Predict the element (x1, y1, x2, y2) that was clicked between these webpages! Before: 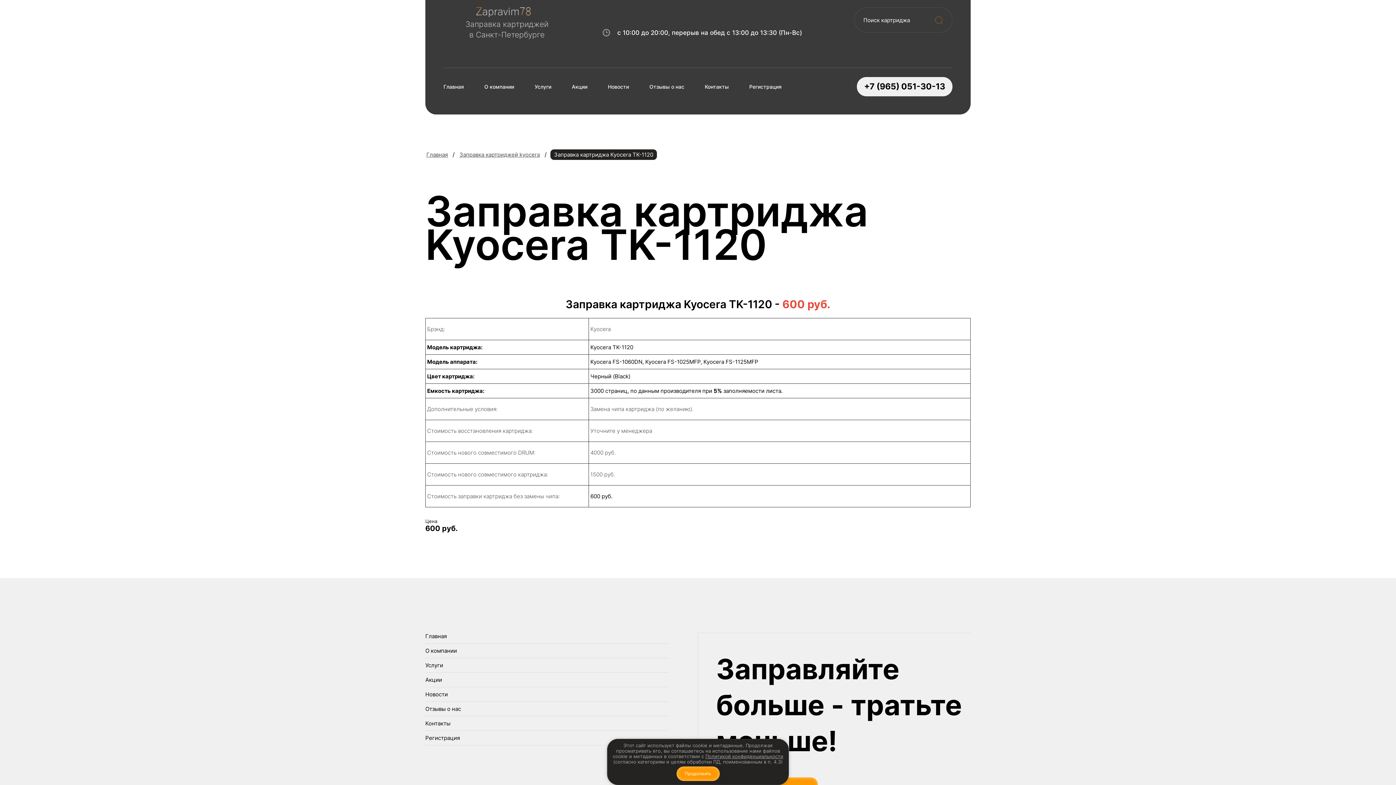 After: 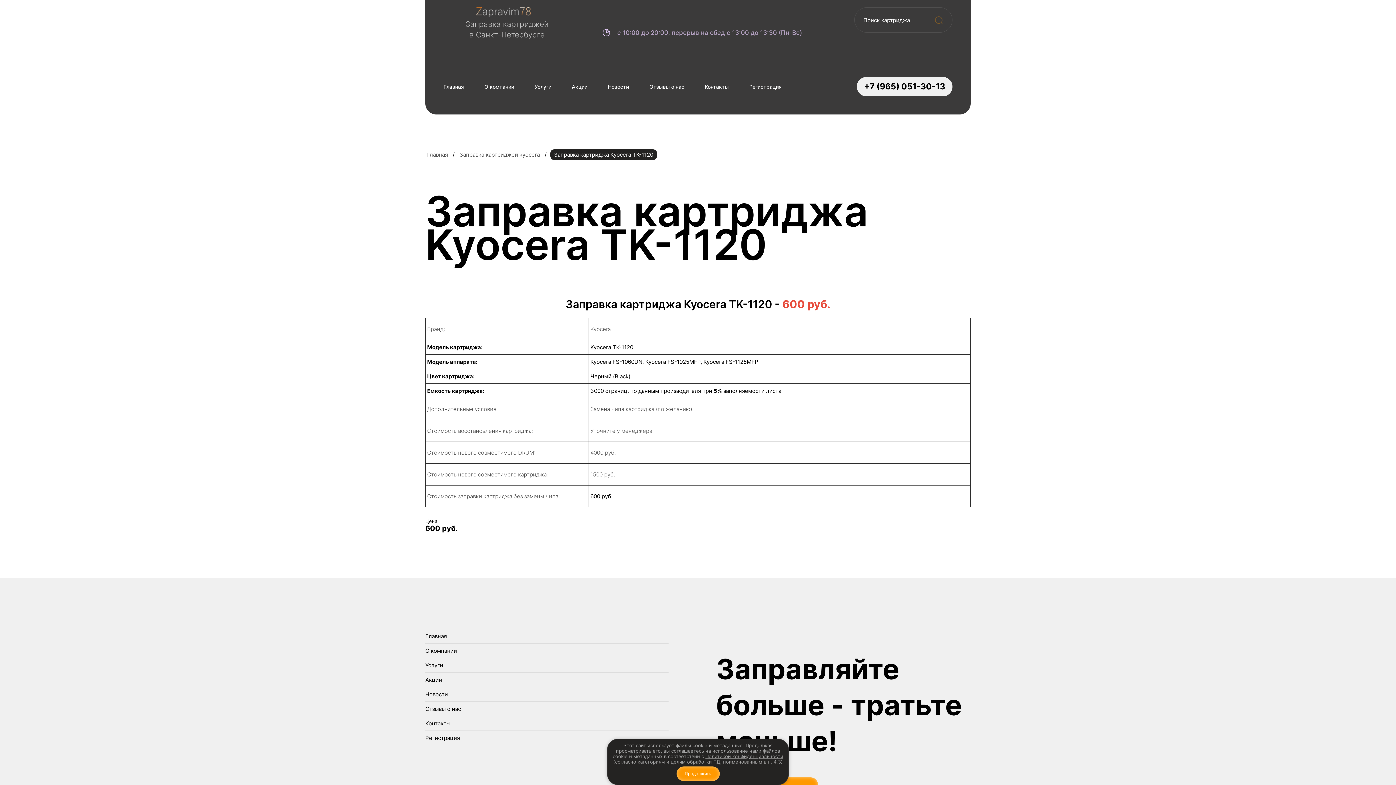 Action: bbox: (602, 29, 802, 36) label: с 10:00 до 20:00, перерыв на обед с 13:00 до 13:30 (Пн-Вс)